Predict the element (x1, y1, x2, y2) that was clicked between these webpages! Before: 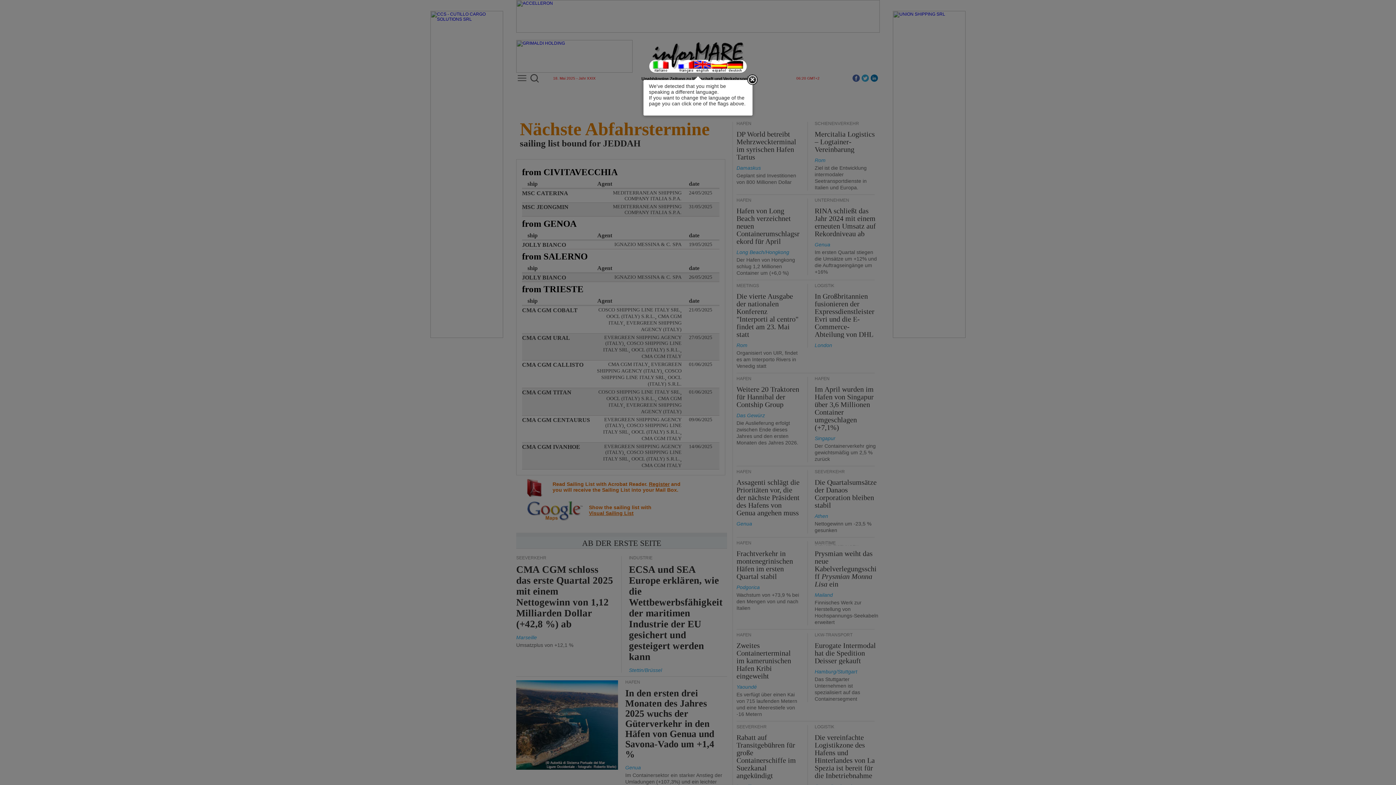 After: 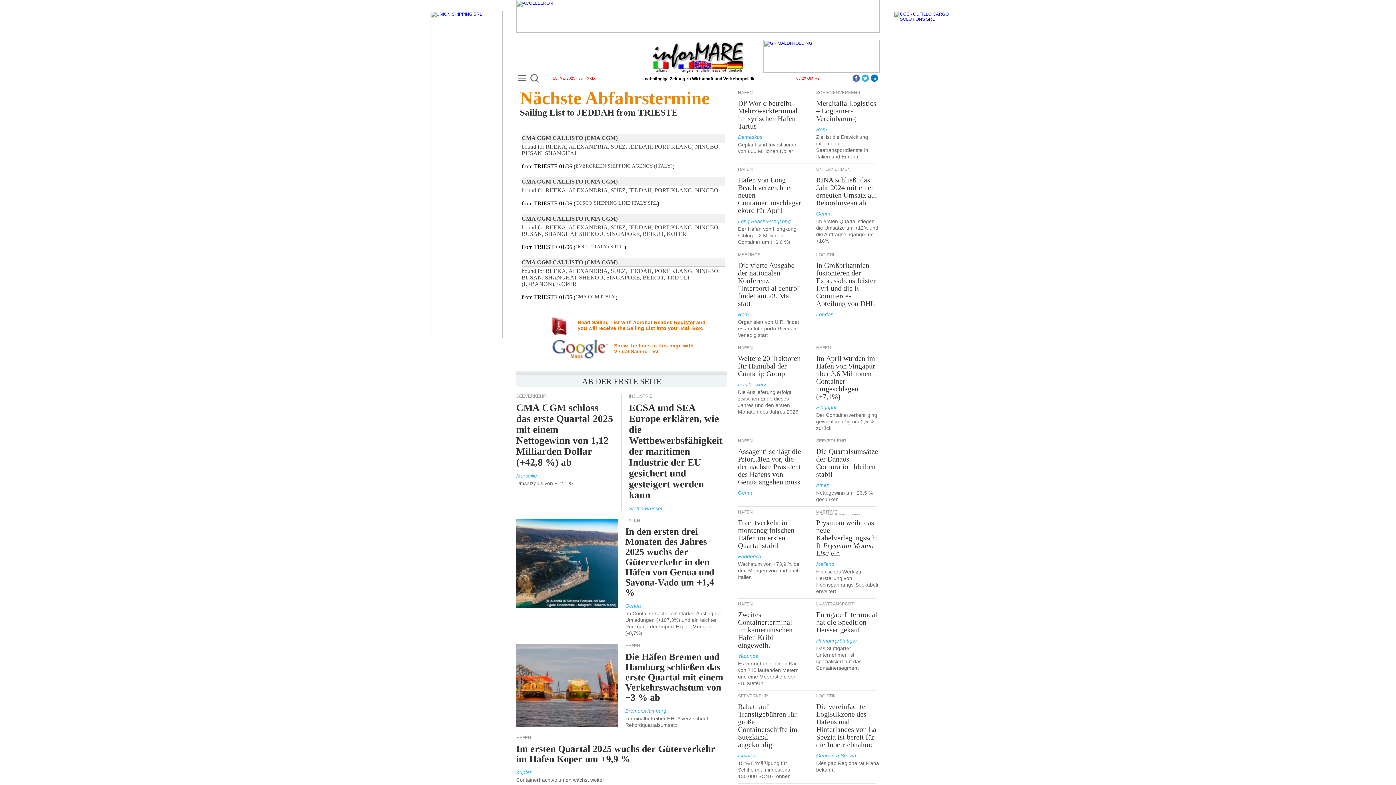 Action: bbox: (683, 360, 717, 368) label: 01/06/2025